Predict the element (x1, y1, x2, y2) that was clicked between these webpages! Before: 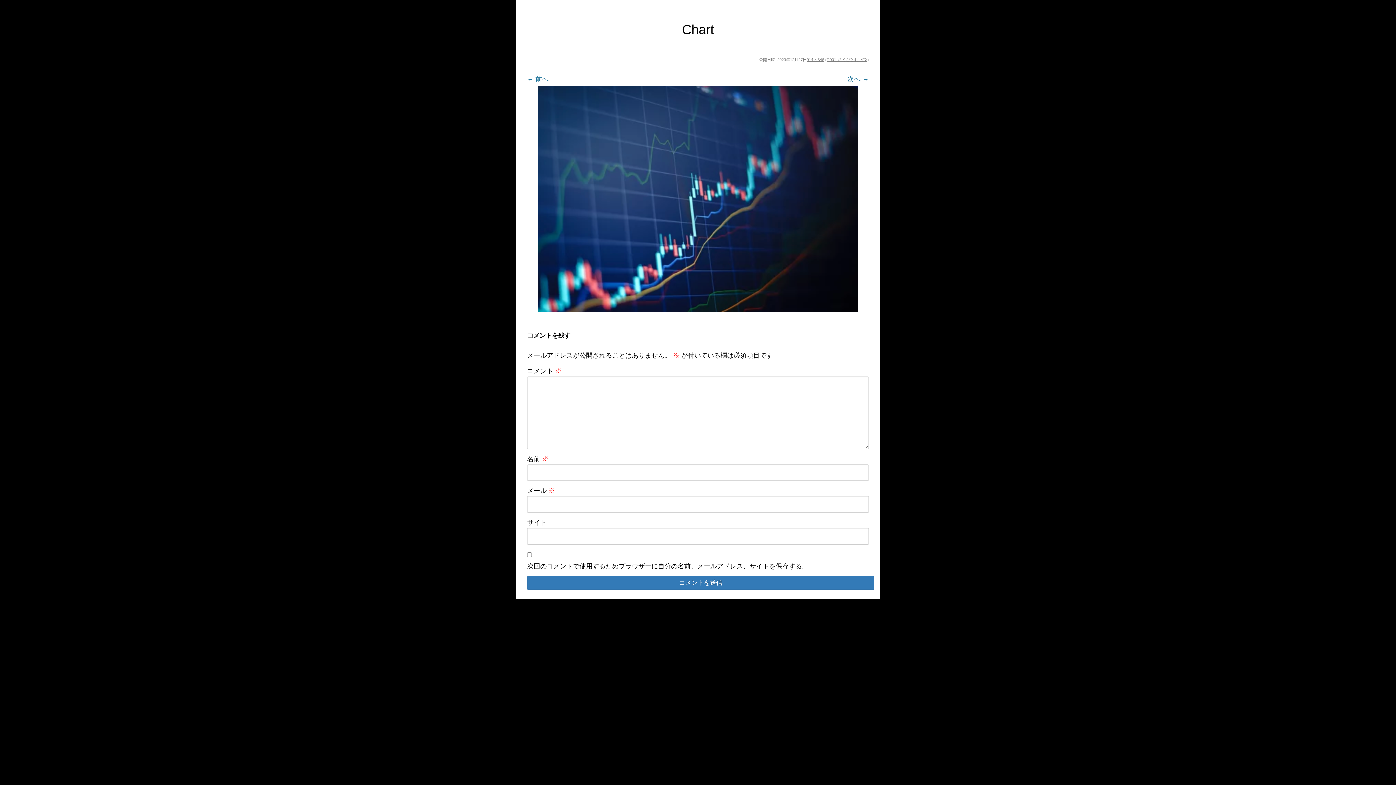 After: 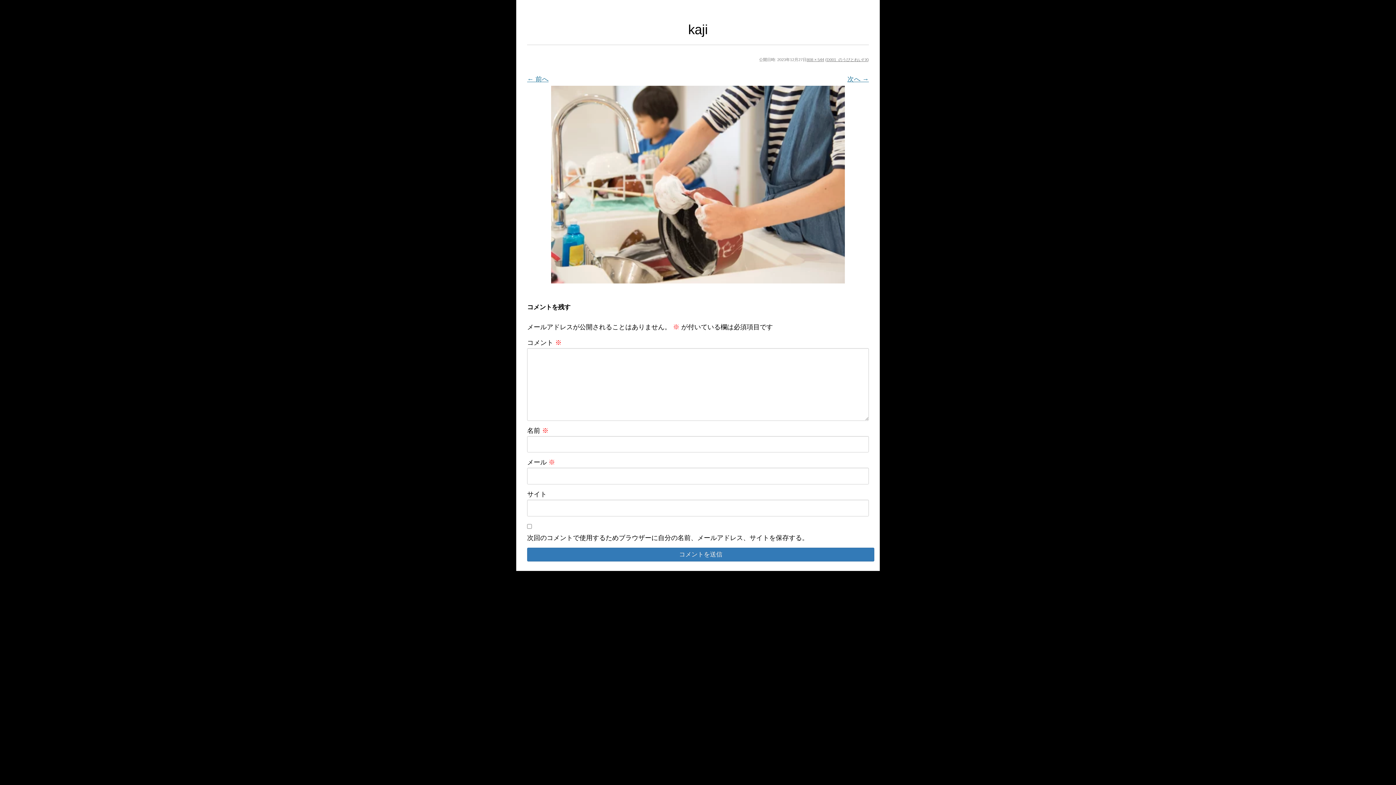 Action: bbox: (527, 75, 548, 82) label: ← 前へ